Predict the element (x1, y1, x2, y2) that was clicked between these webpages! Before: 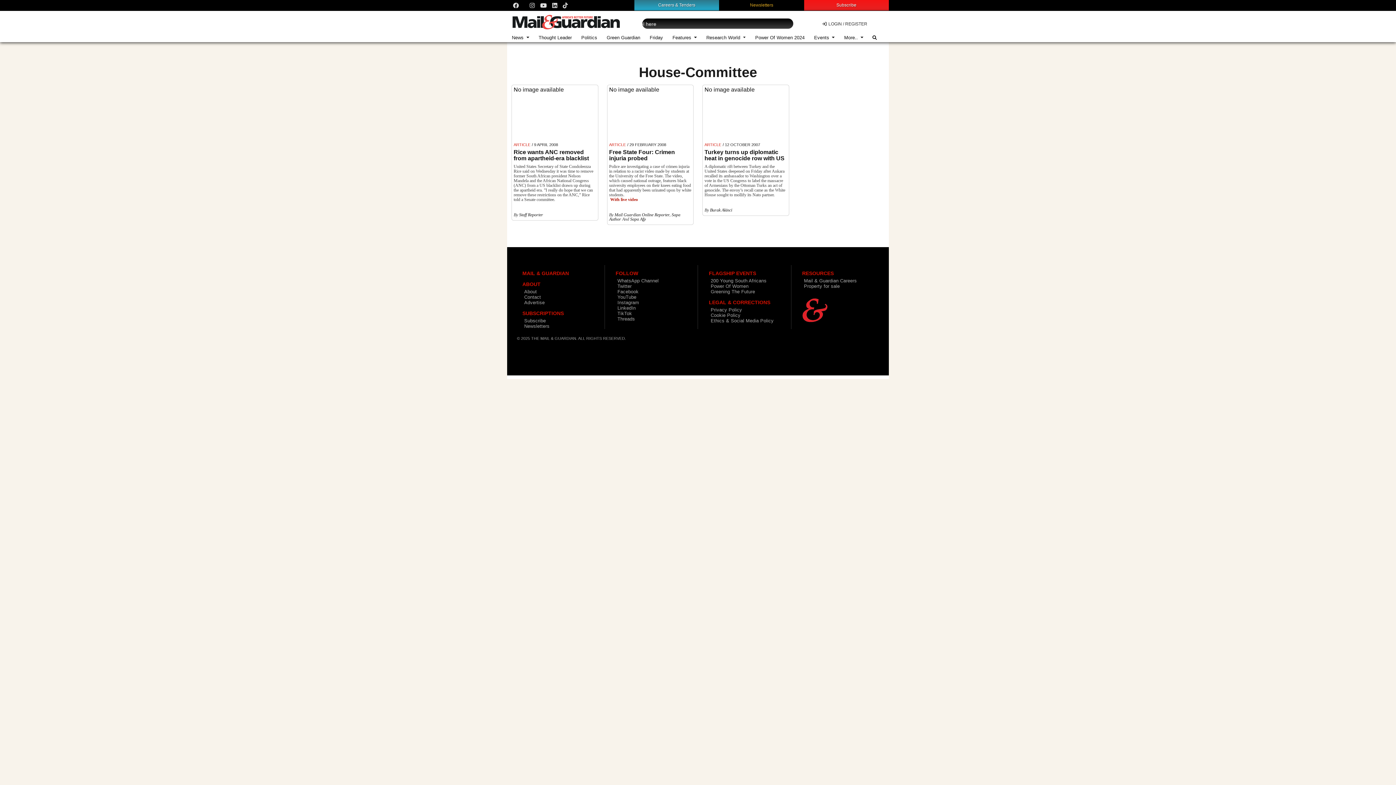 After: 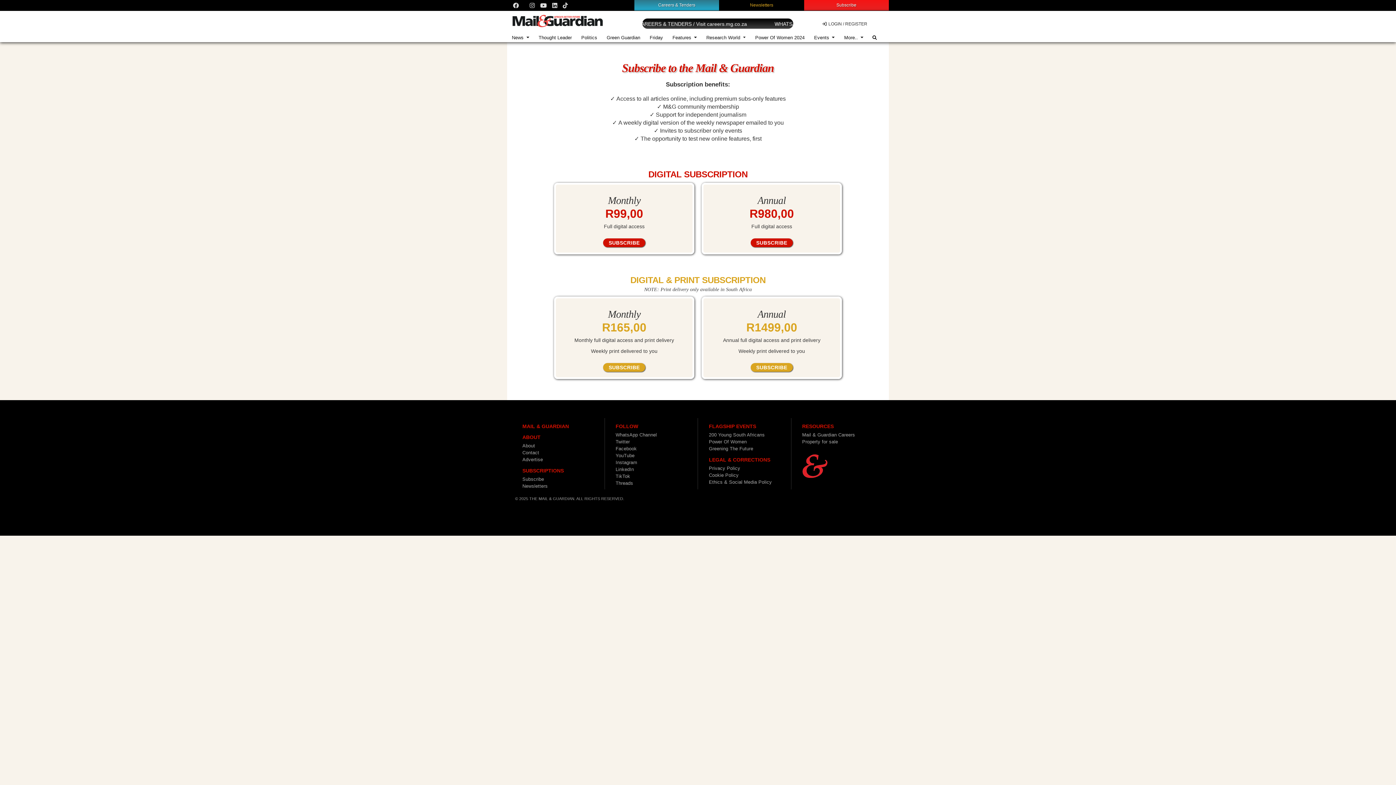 Action: label: Subscribe bbox: (524, 318, 545, 323)